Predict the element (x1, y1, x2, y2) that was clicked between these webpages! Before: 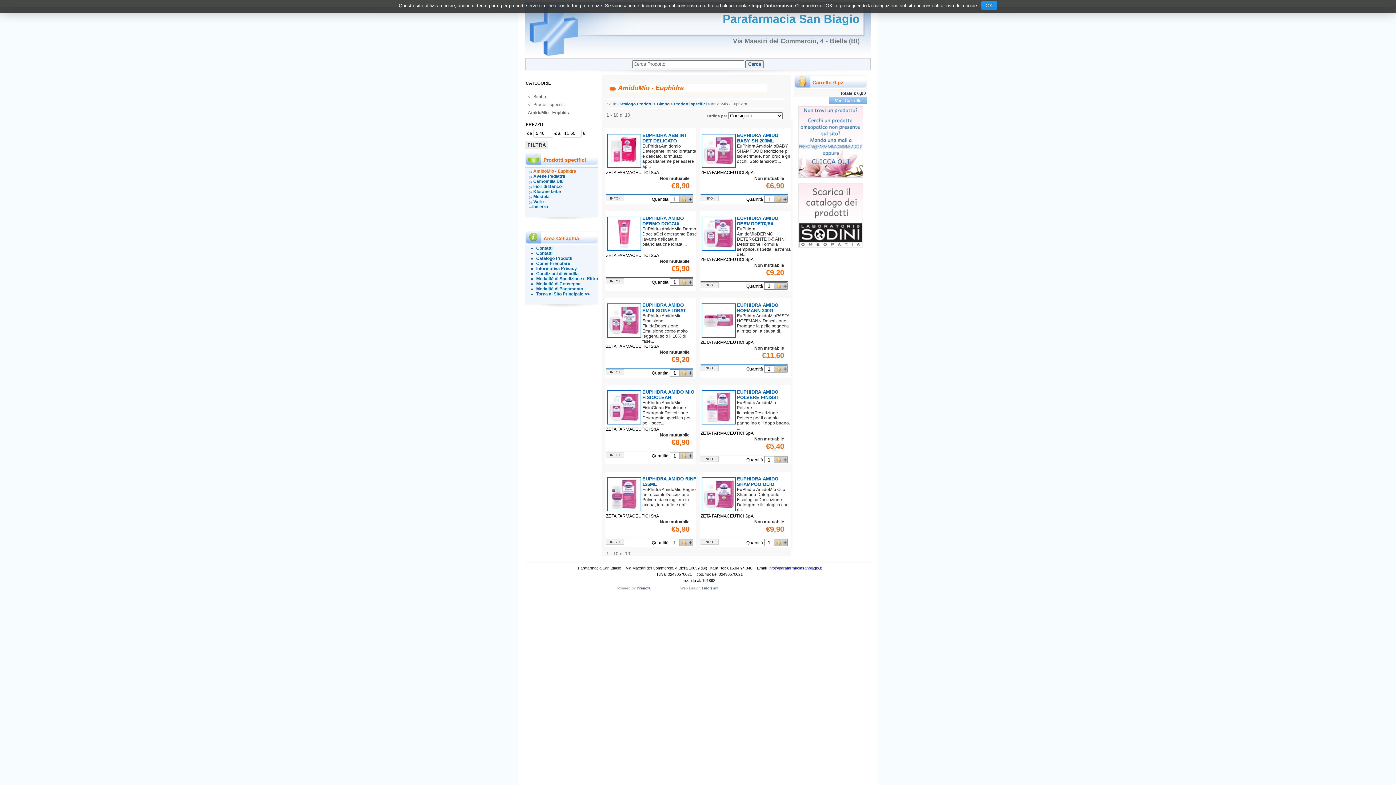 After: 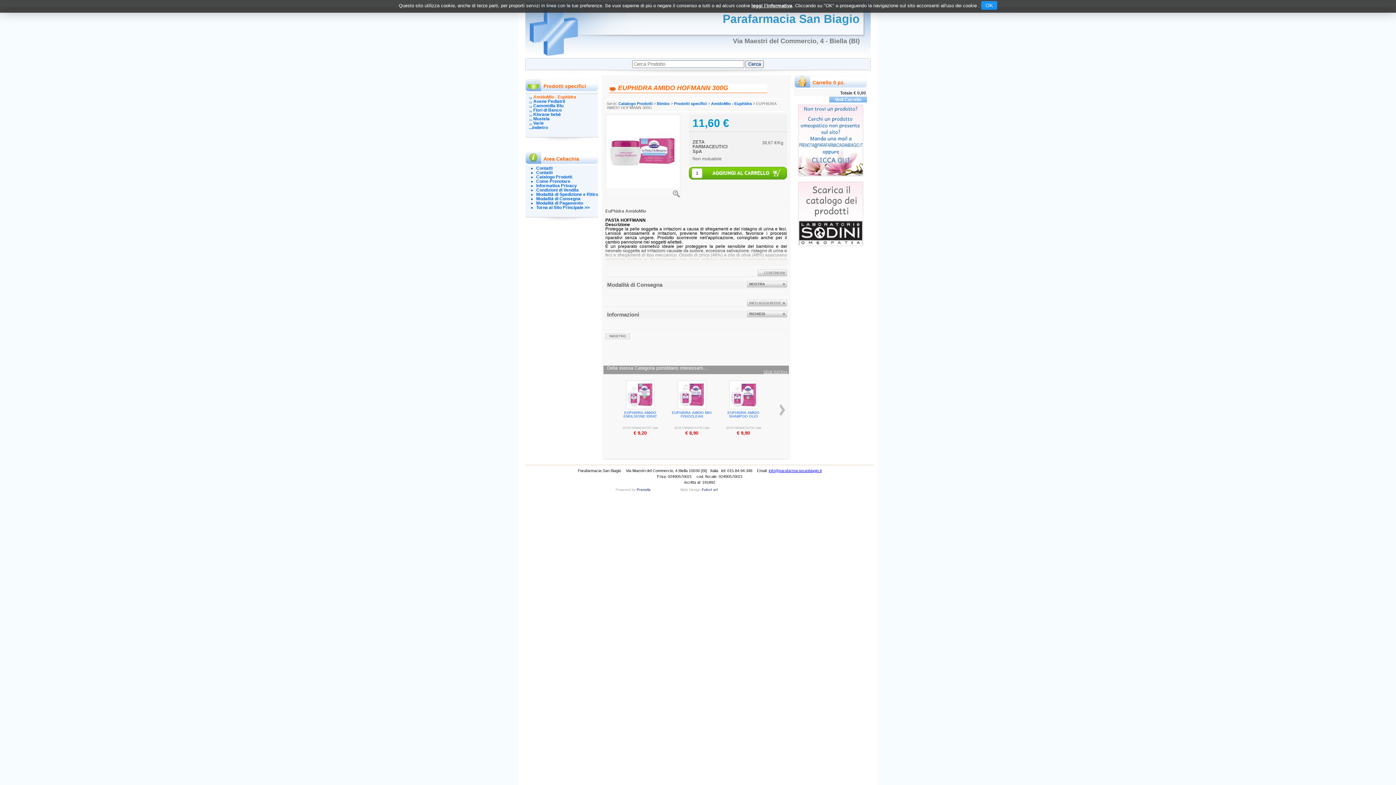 Action: bbox: (701, 333, 736, 338)